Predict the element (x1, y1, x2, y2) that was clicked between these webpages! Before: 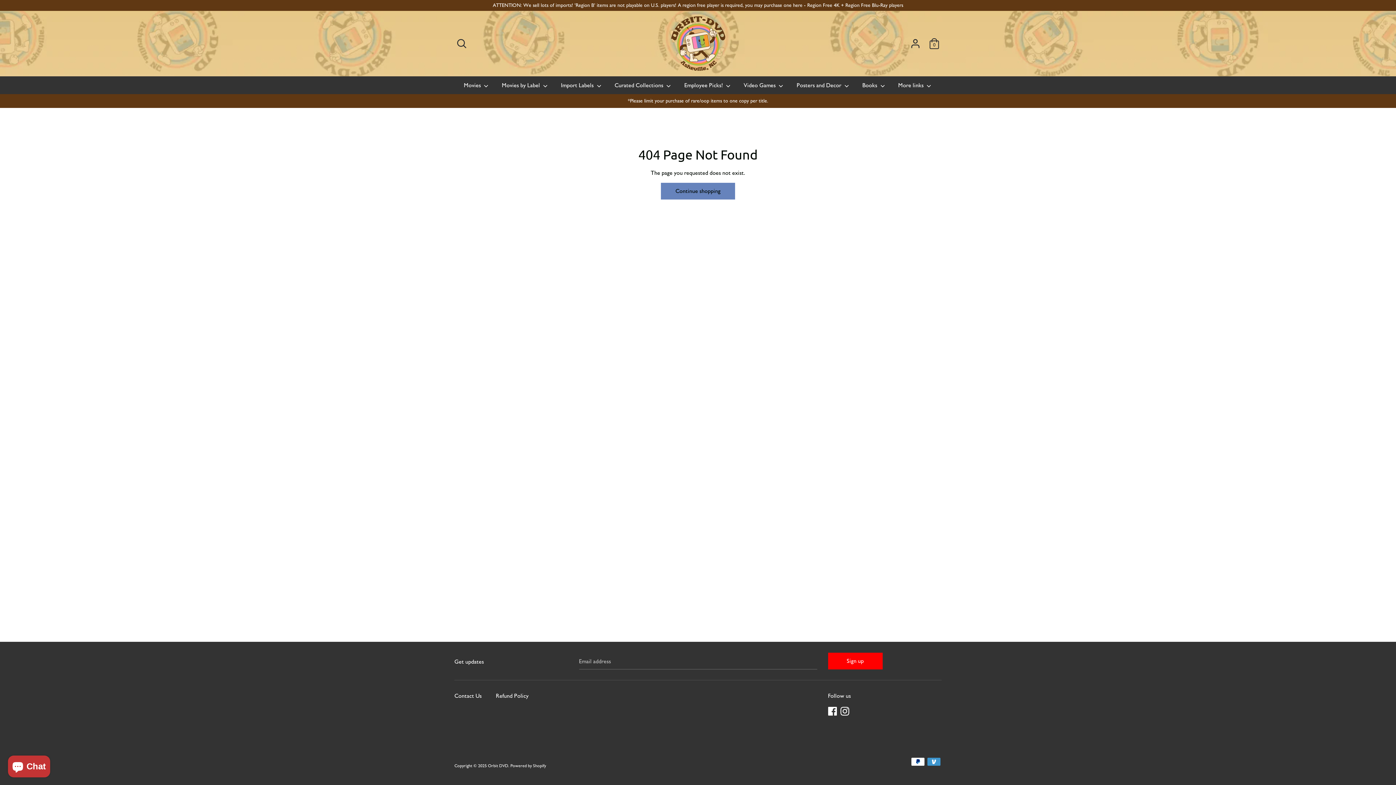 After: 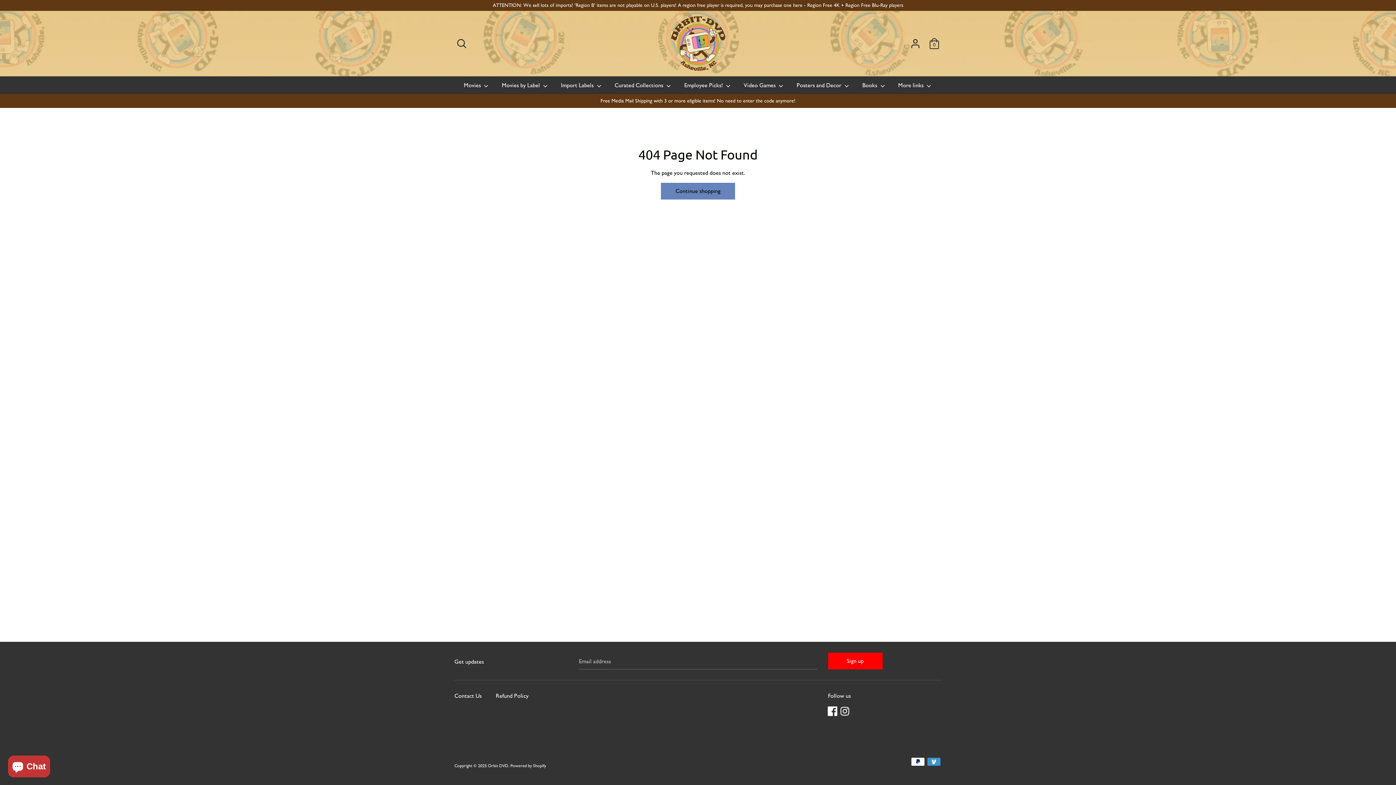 Action: label: Facebook bbox: (828, 707, 836, 714)